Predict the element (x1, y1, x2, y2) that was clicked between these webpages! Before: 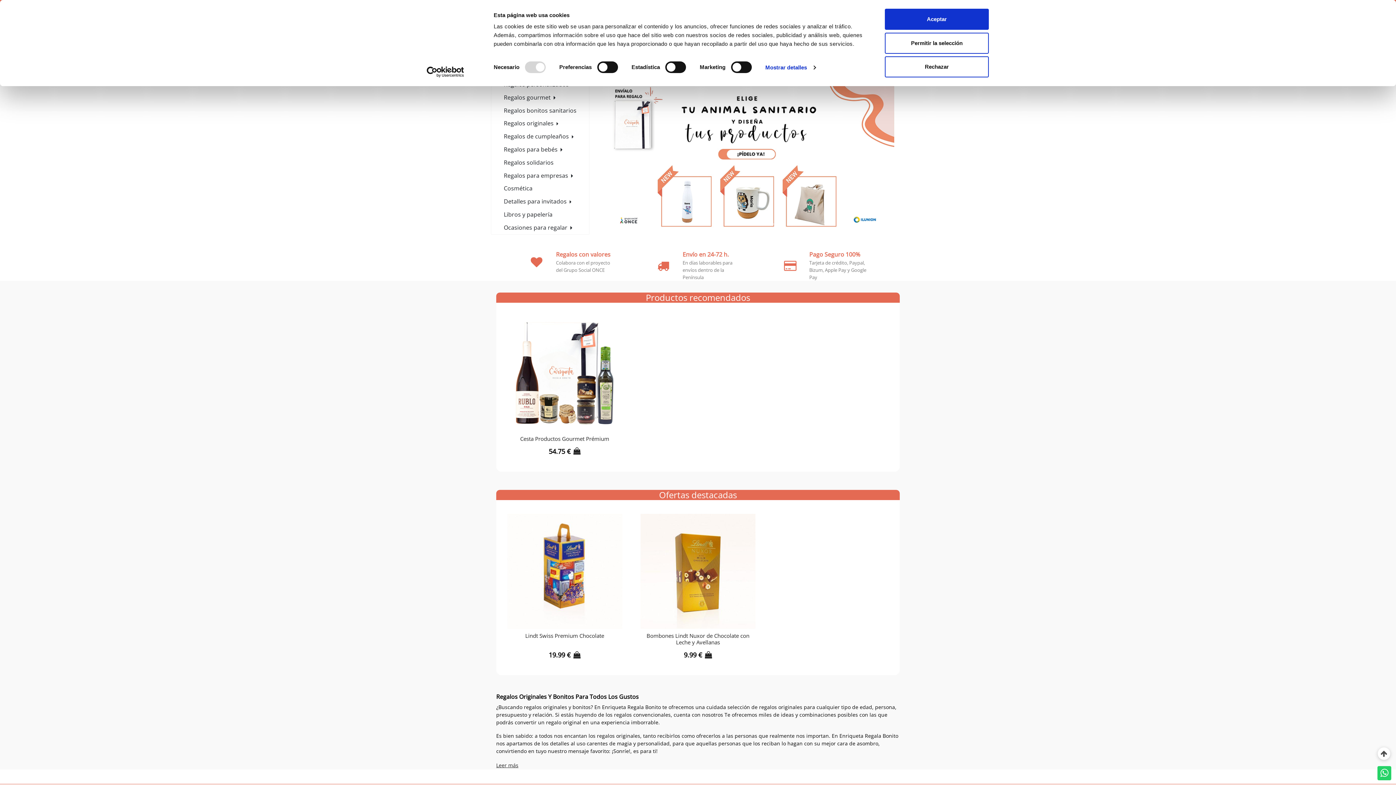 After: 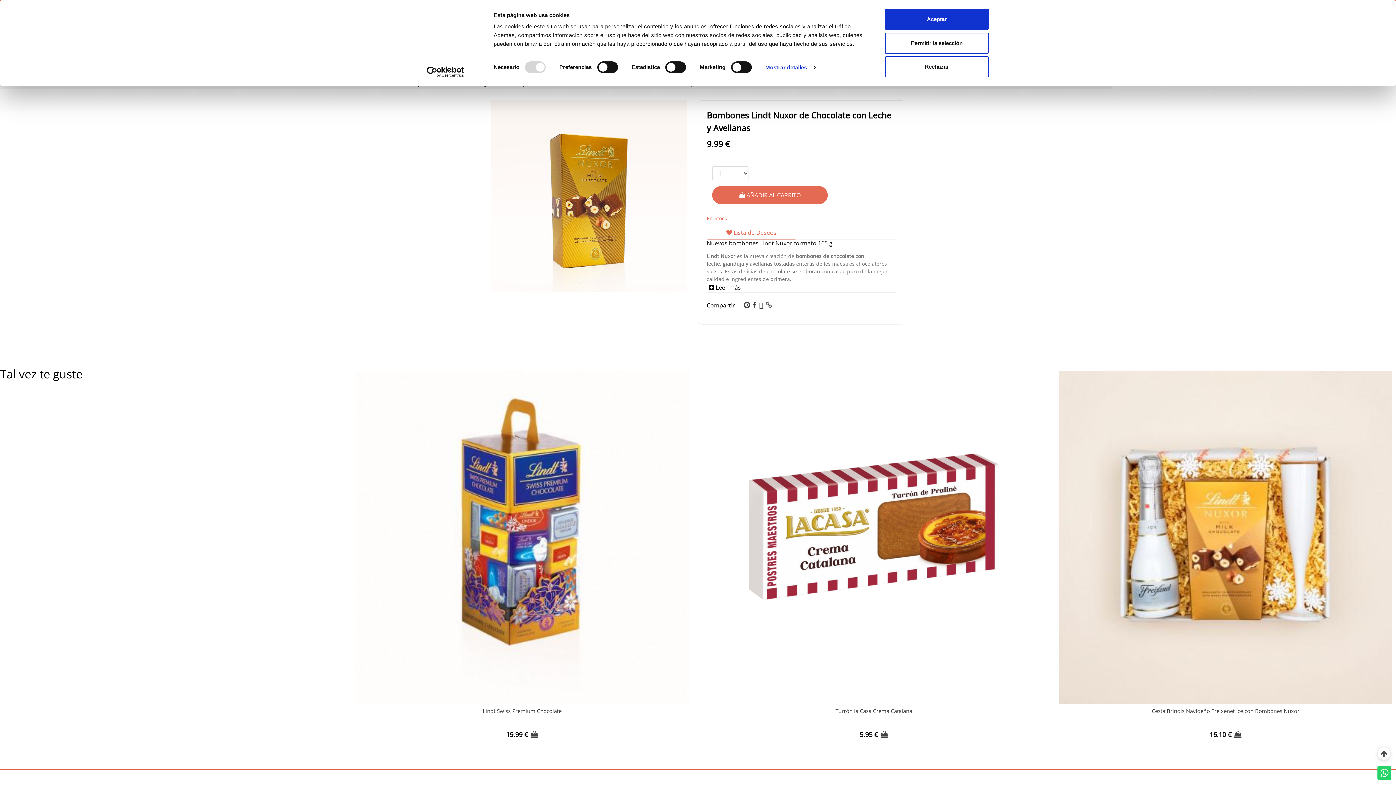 Action: bbox: (640, 632, 755, 645) label: Bombones Lindt Nuxor de Chocolate con Leche y Avellanas